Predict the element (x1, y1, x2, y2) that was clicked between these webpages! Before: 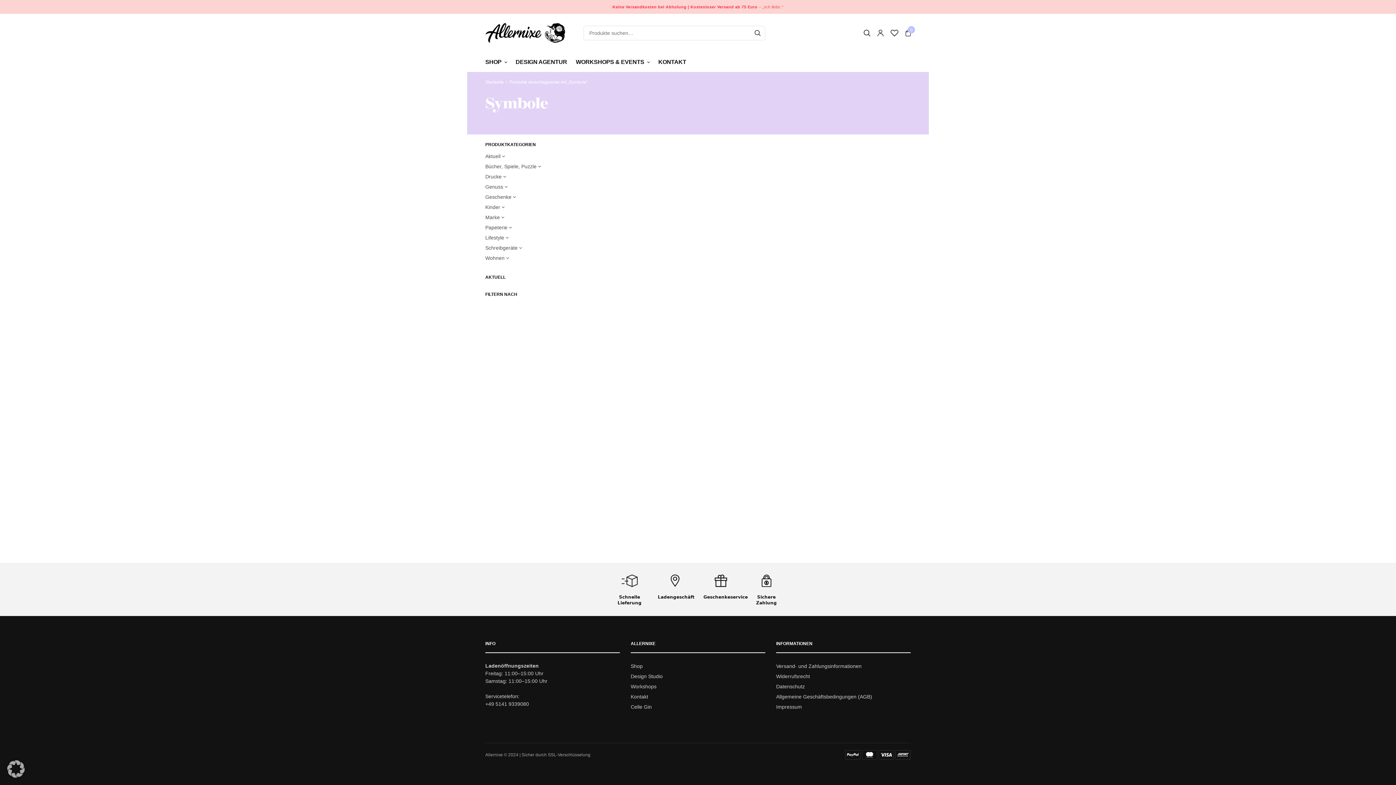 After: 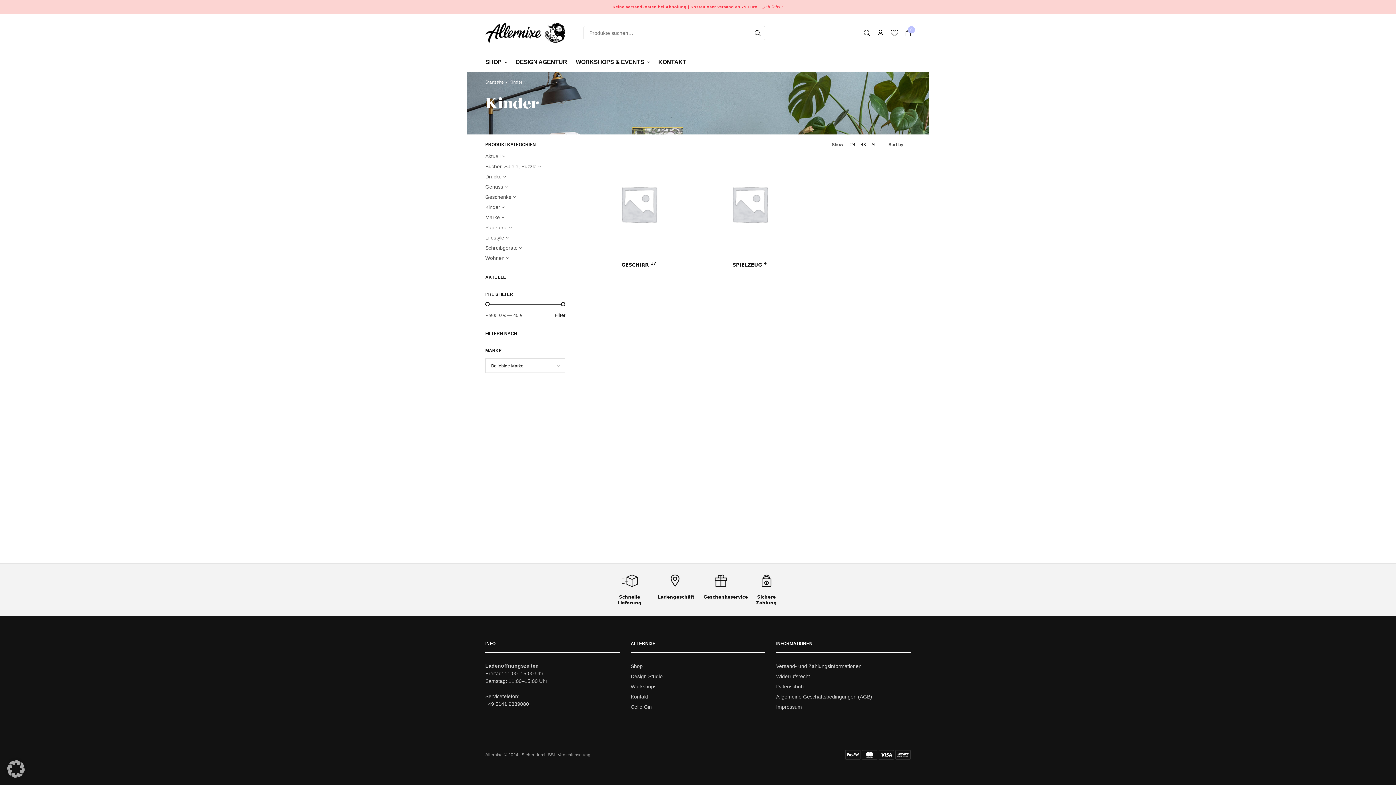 Action: bbox: (485, 204, 500, 210) label: Kinder